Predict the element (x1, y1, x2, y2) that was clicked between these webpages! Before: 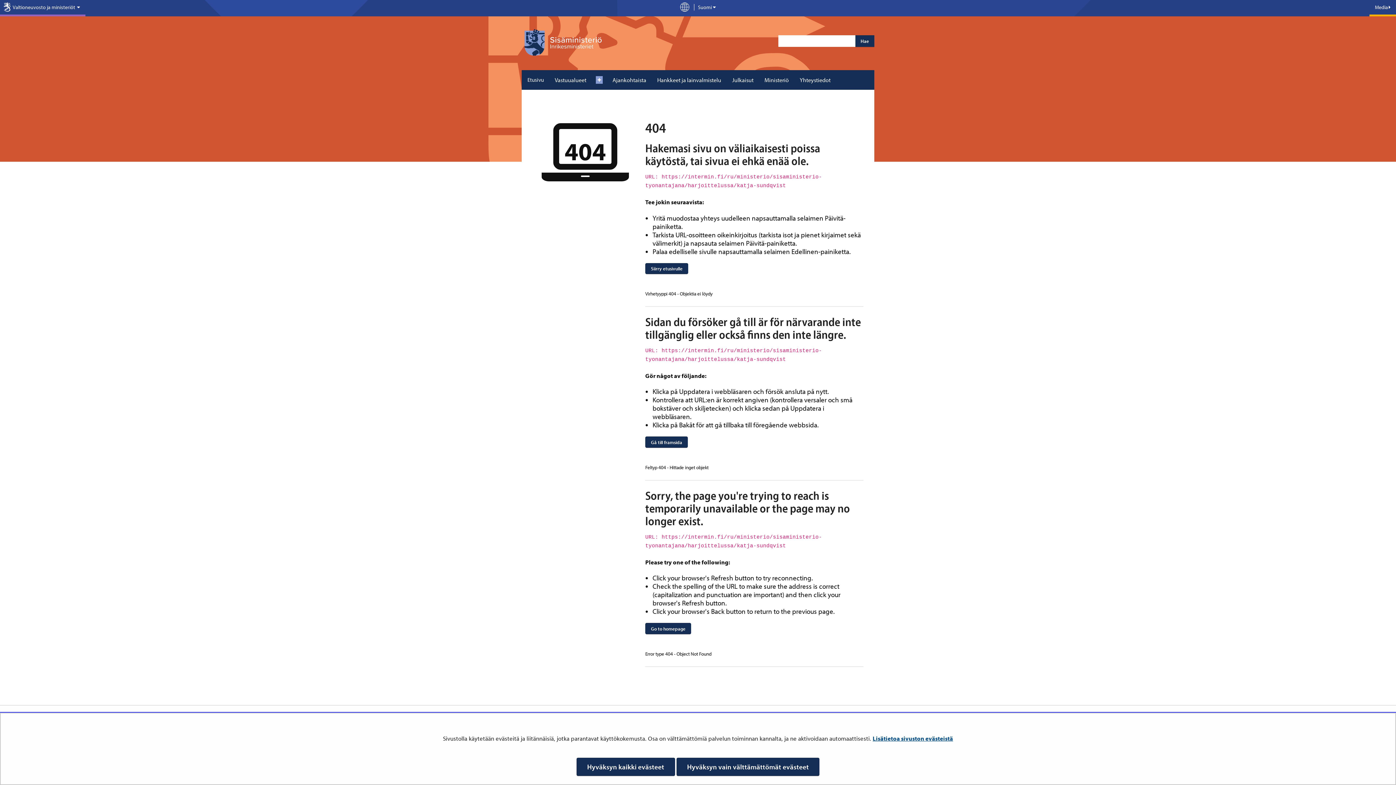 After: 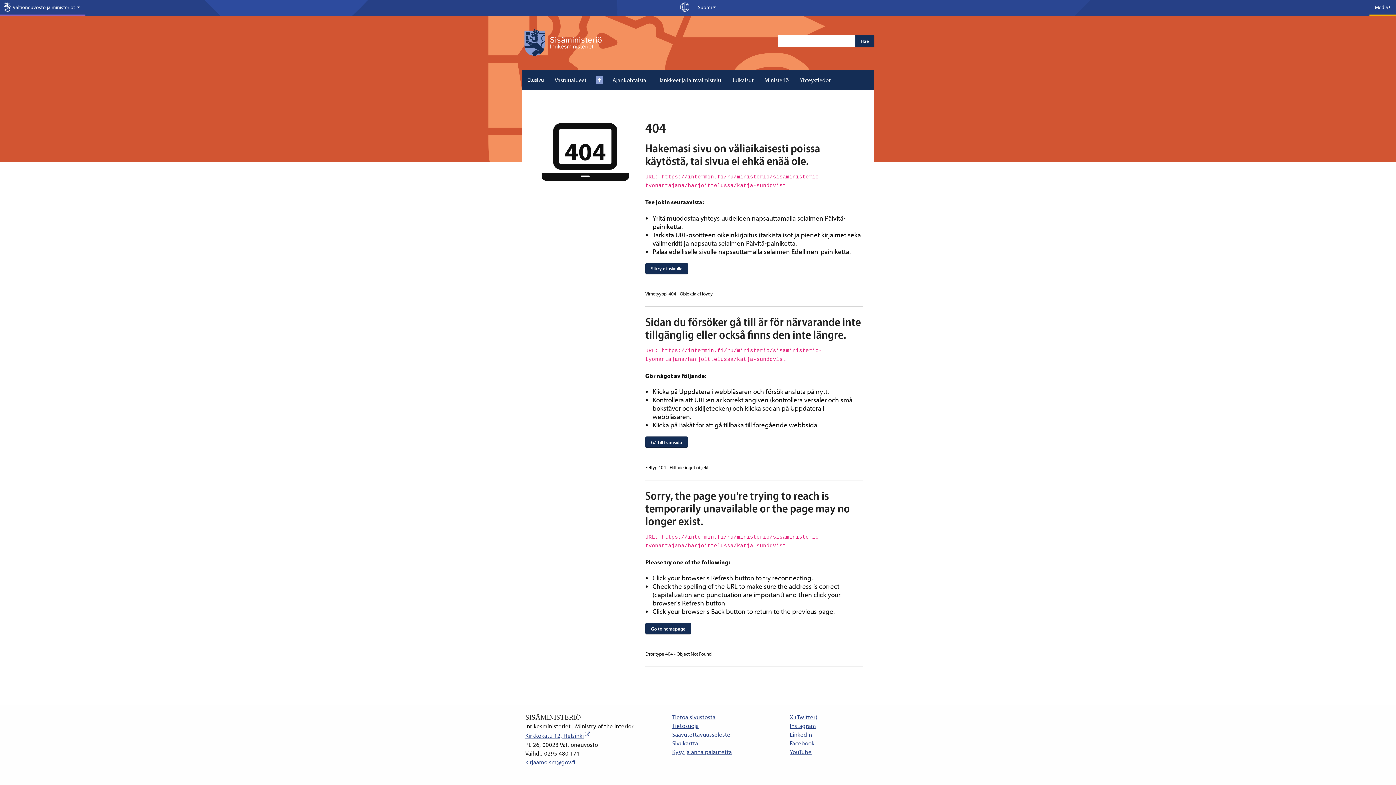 Action: label: Hyväksyn vain välttämättömät evästeet bbox: (676, 758, 819, 776)